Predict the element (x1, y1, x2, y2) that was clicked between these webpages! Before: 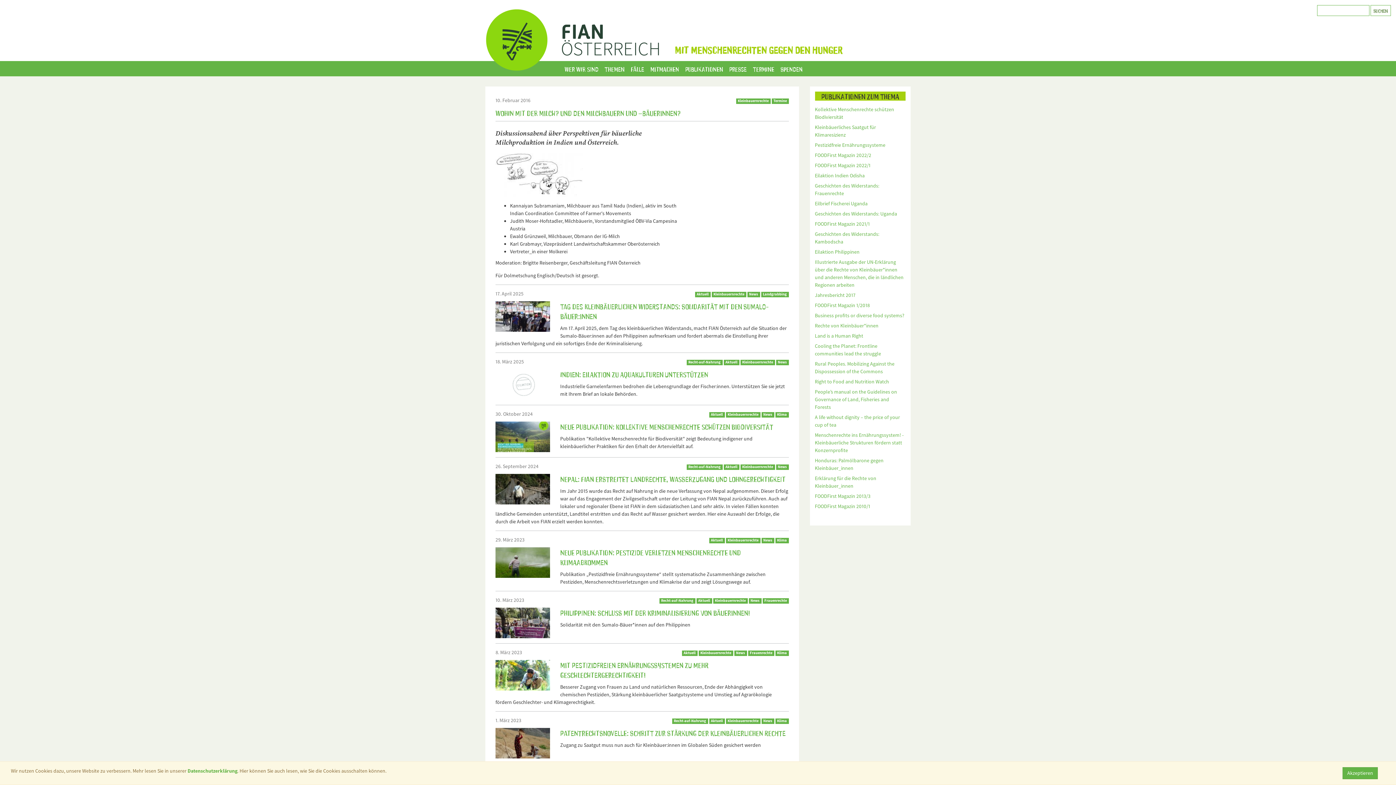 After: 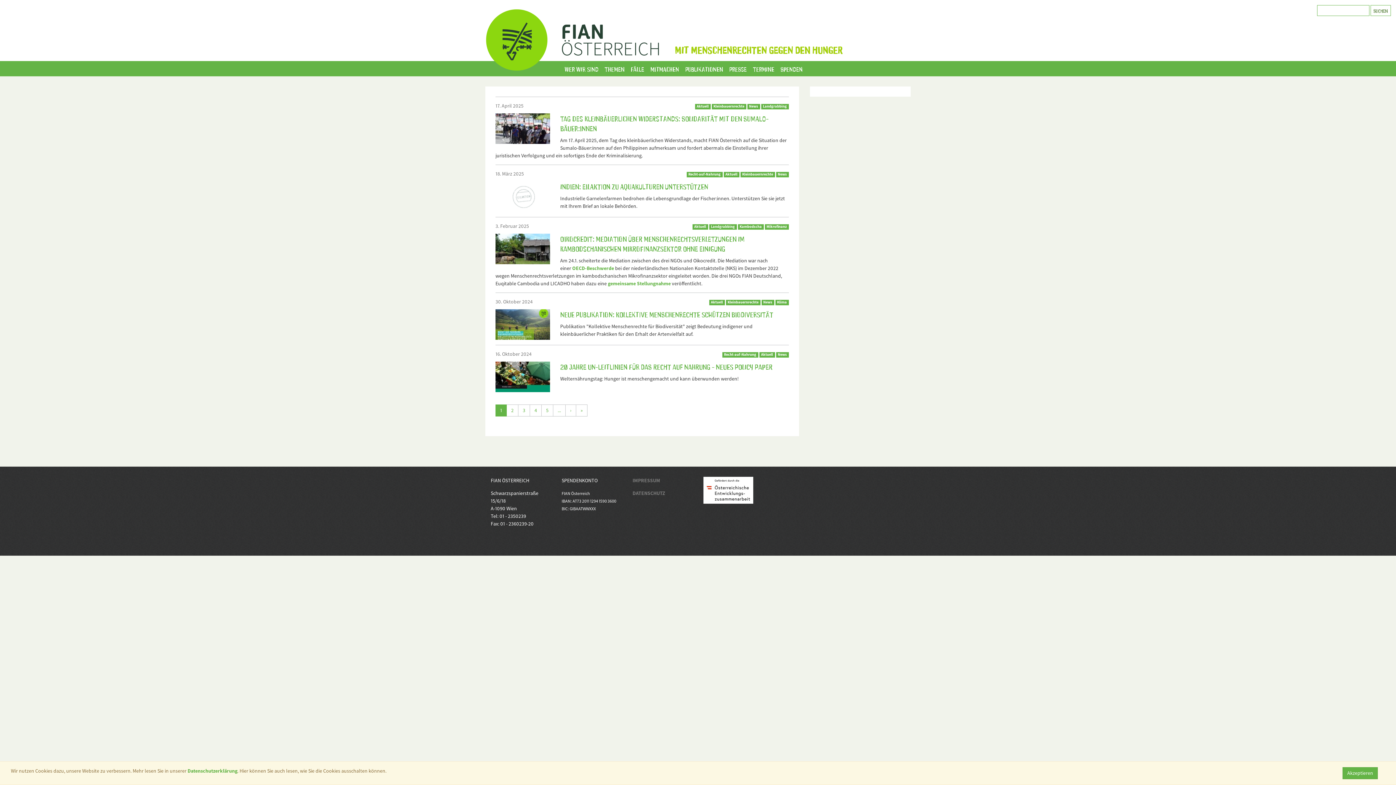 Action: label: Aktuell bbox: (711, 538, 723, 543)